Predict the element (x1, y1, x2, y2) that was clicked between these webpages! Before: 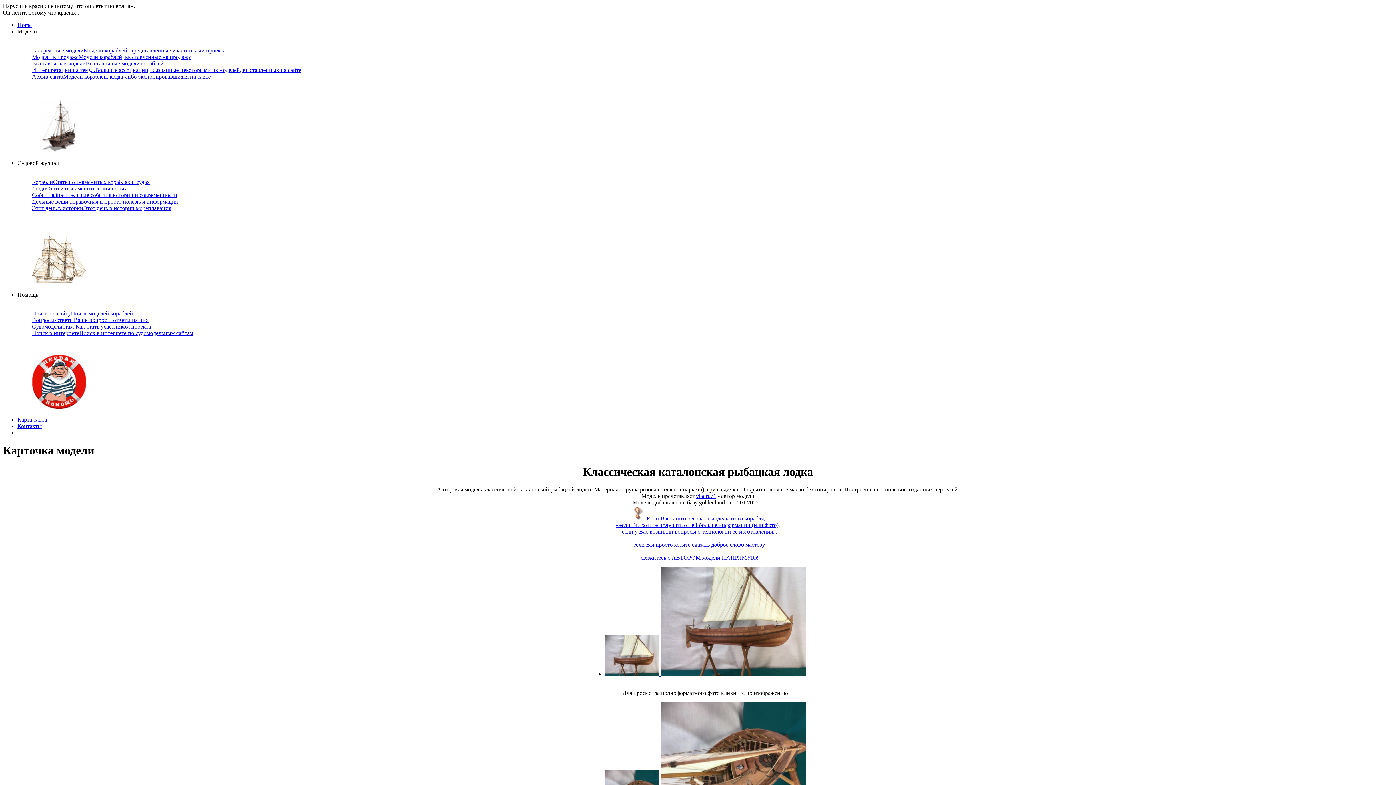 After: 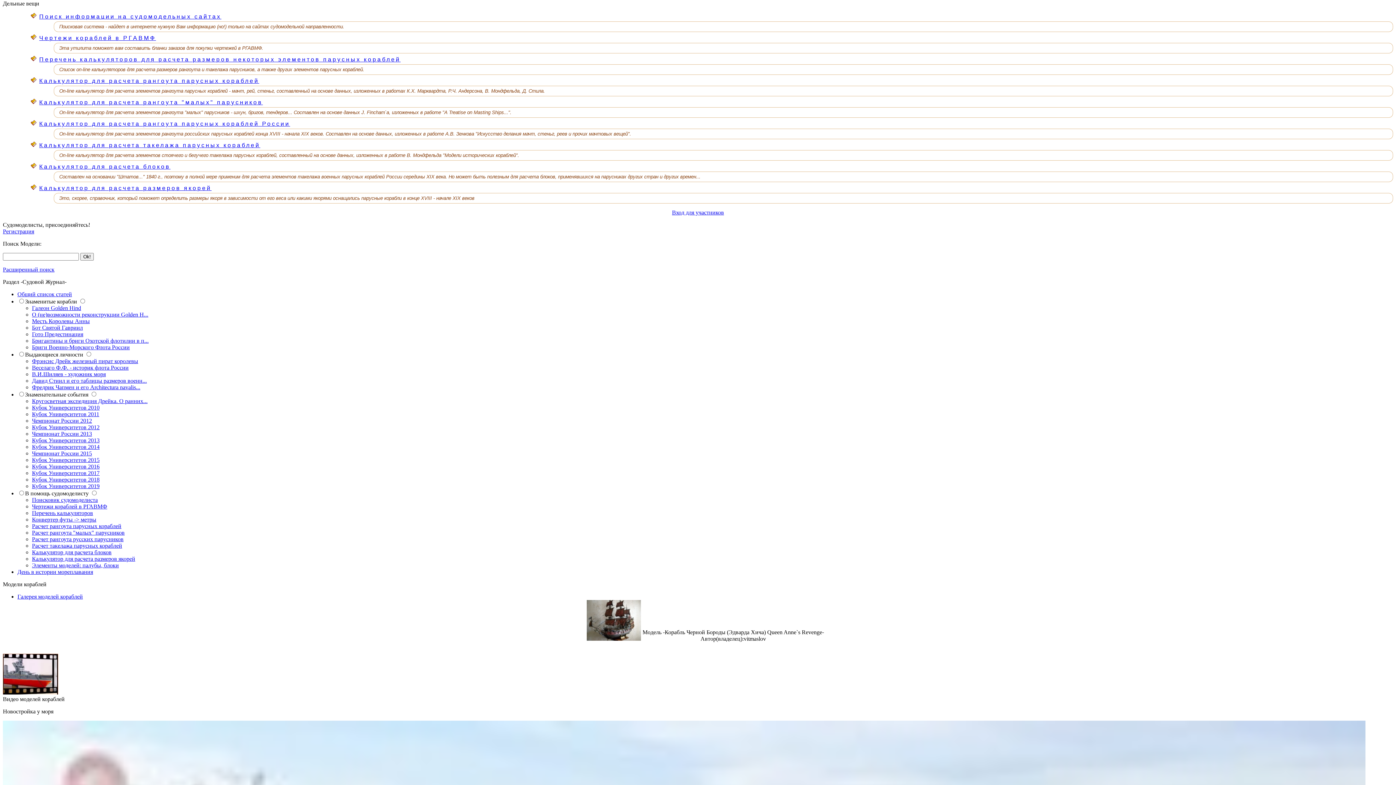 Action: bbox: (32, 198, 177, 204) label: Дельные вещиСправочная и просто полезная информация